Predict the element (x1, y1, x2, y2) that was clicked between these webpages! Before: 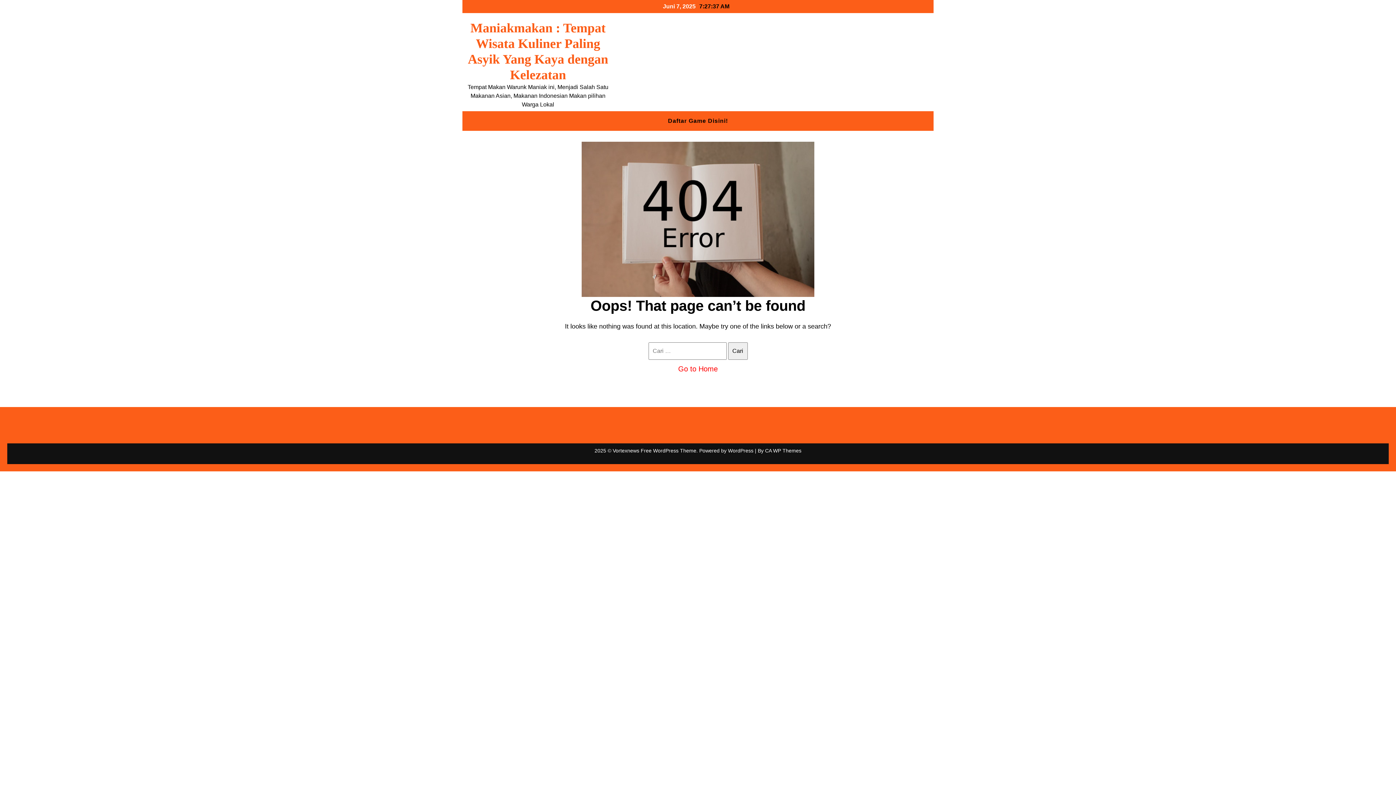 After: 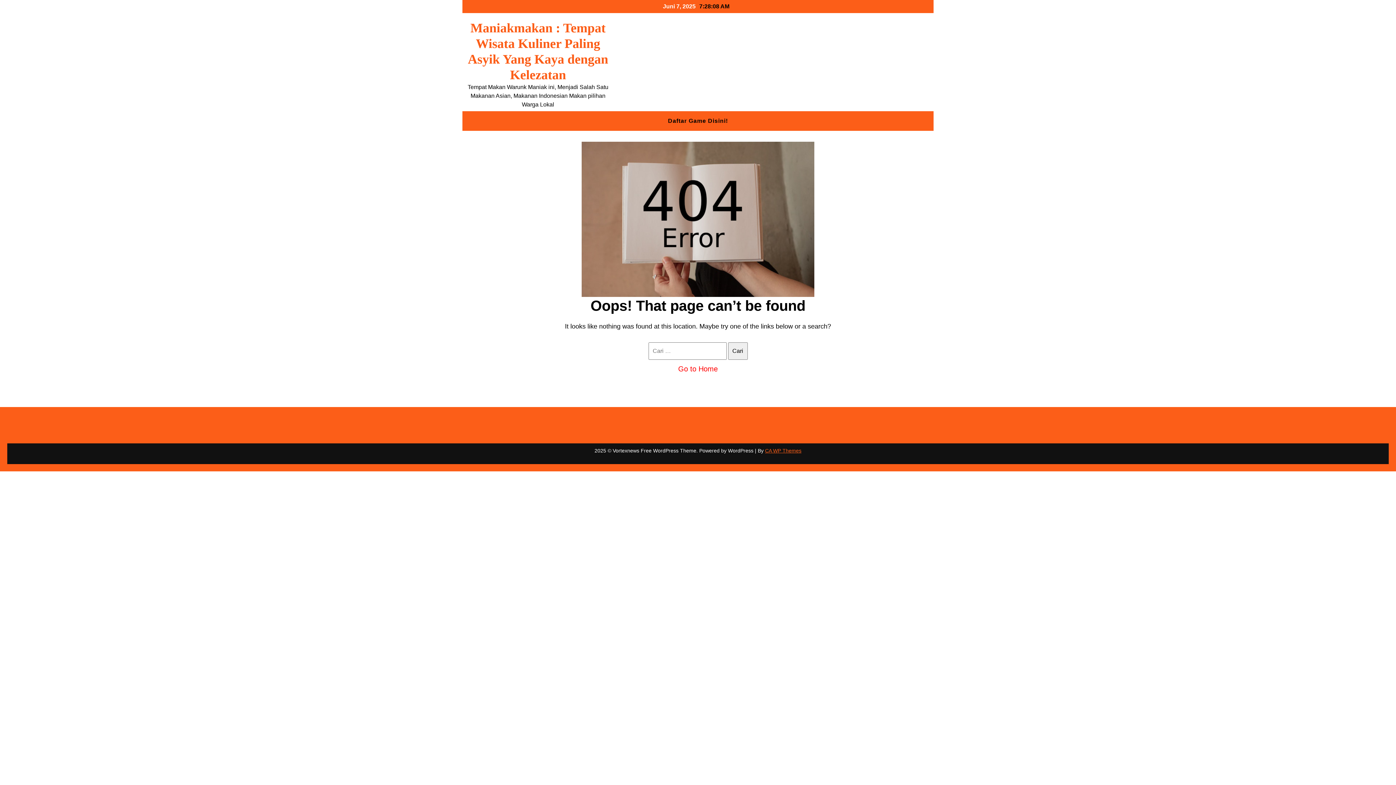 Action: bbox: (765, 448, 801, 453) label: CA WP Themes